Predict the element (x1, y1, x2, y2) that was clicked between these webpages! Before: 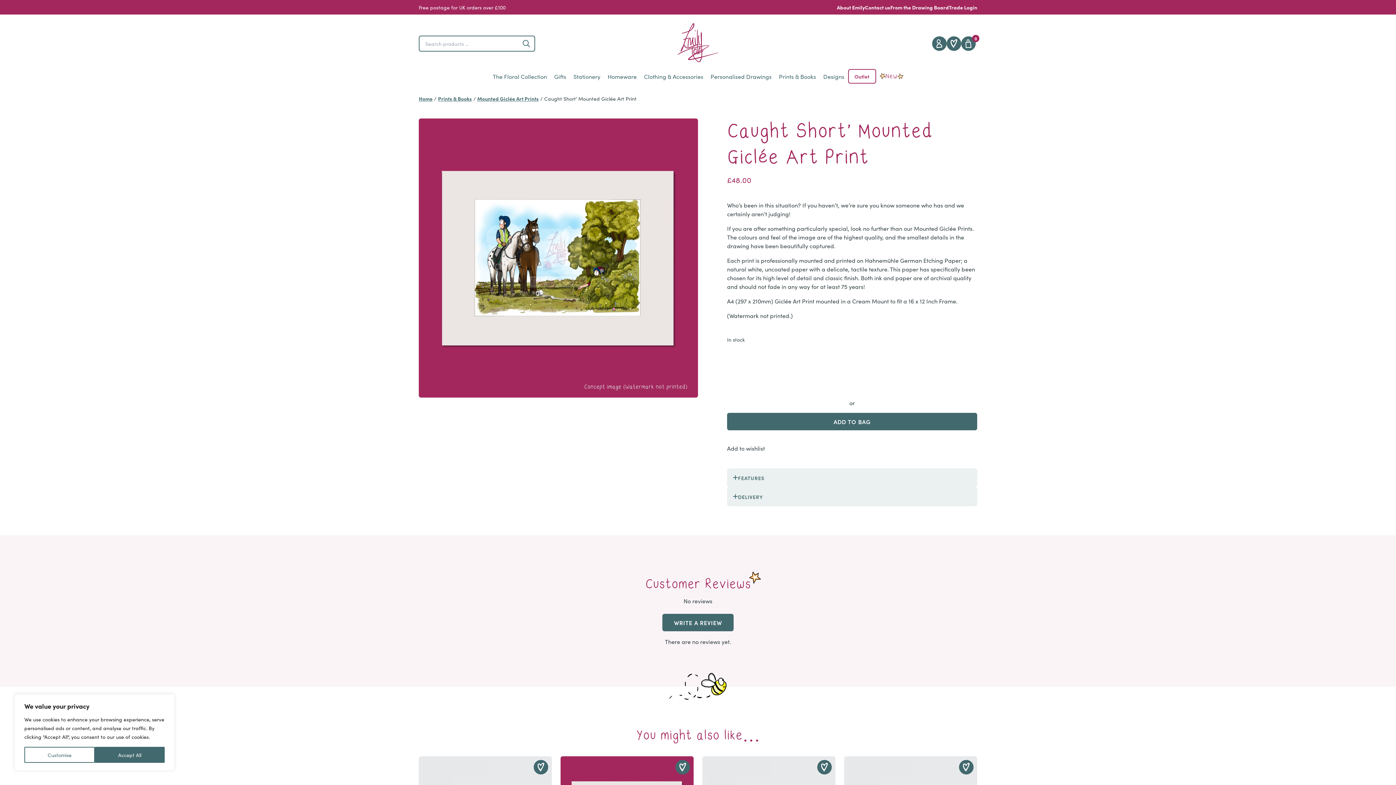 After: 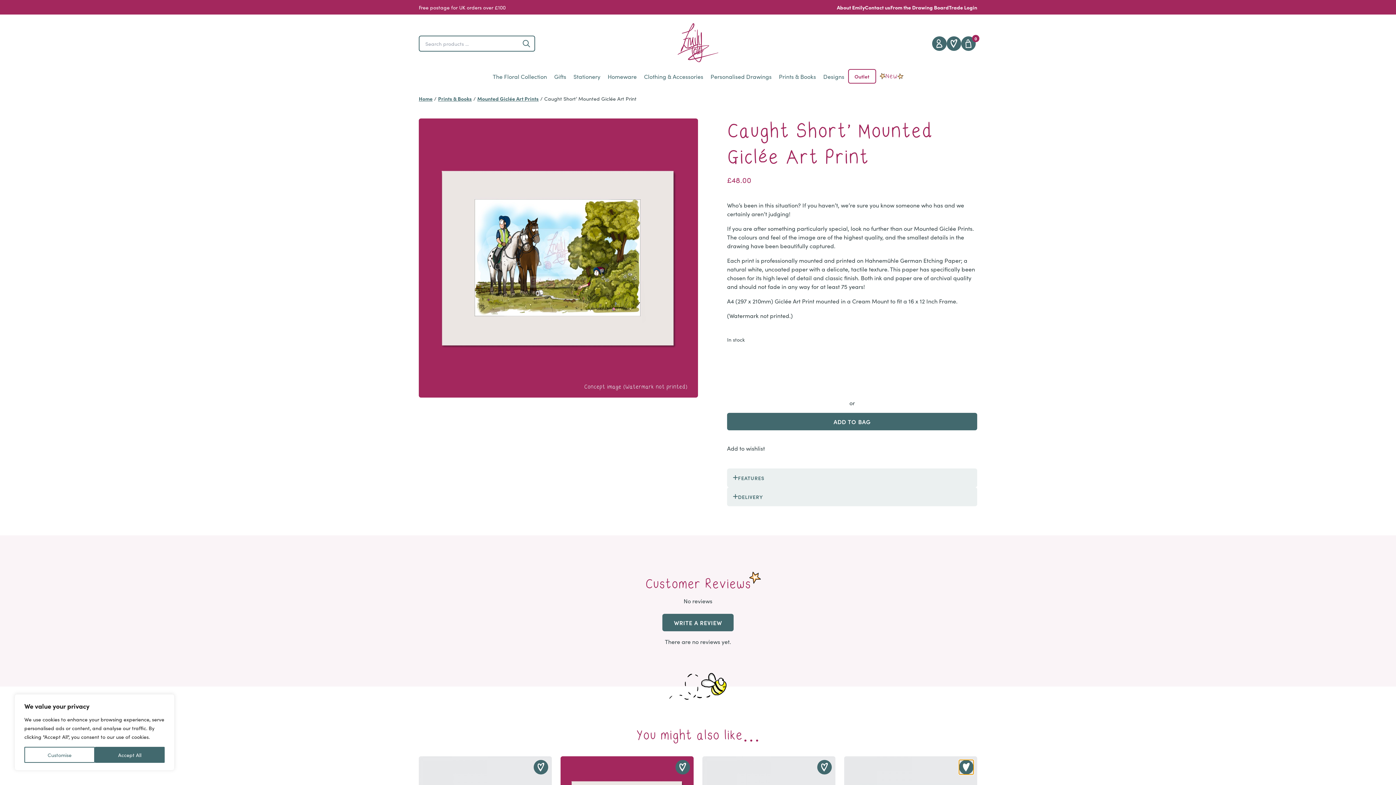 Action: bbox: (959, 760, 973, 774)